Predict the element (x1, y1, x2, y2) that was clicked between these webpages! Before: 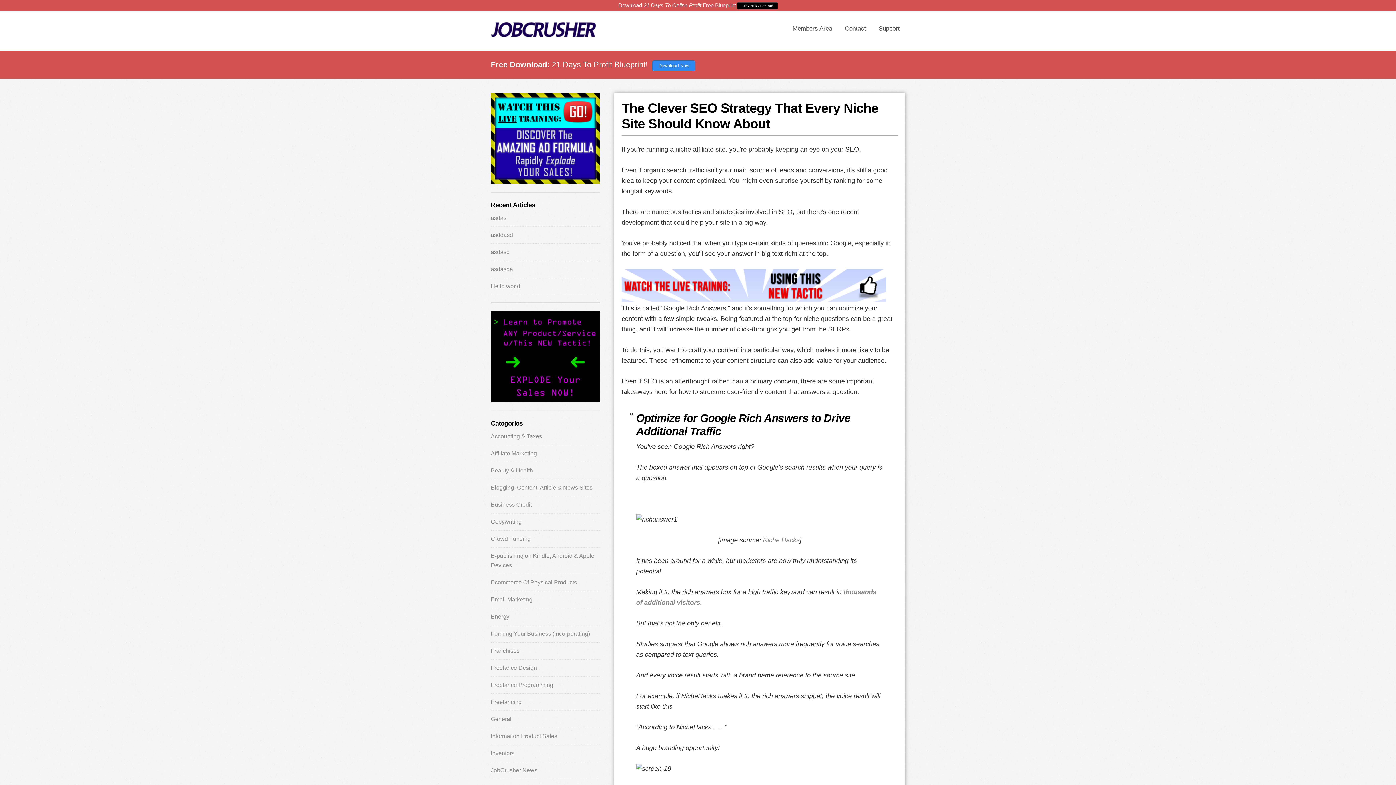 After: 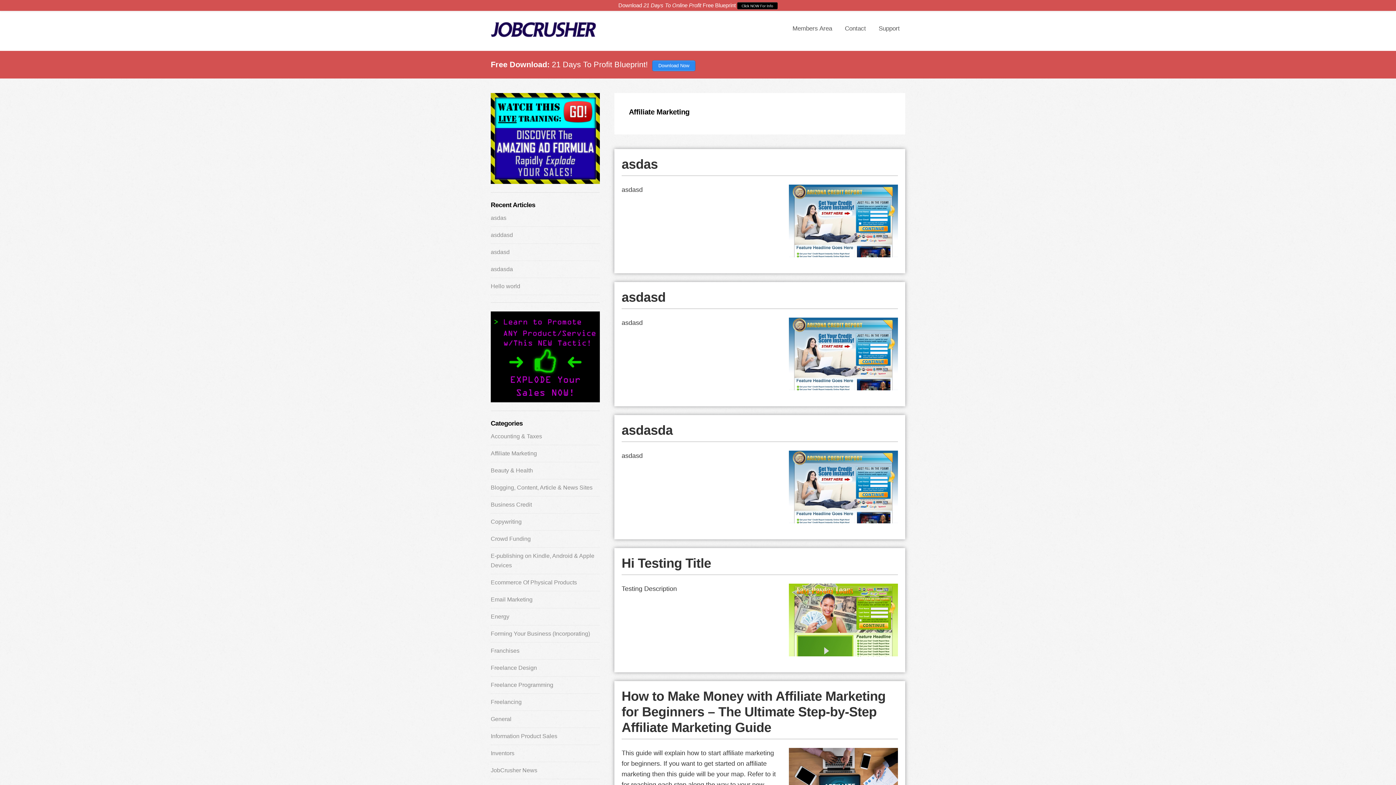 Action: label: Affiliate Marketing bbox: (490, 450, 537, 456)